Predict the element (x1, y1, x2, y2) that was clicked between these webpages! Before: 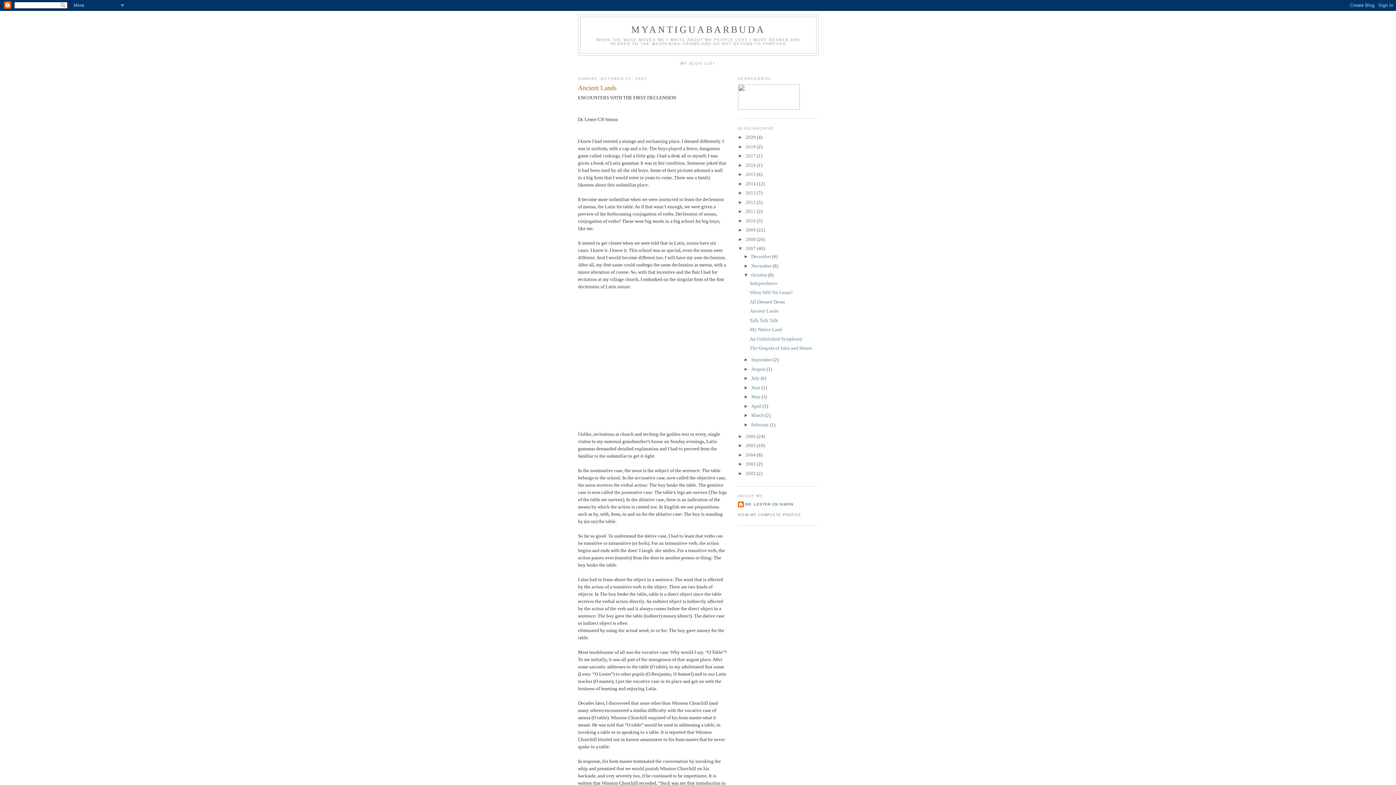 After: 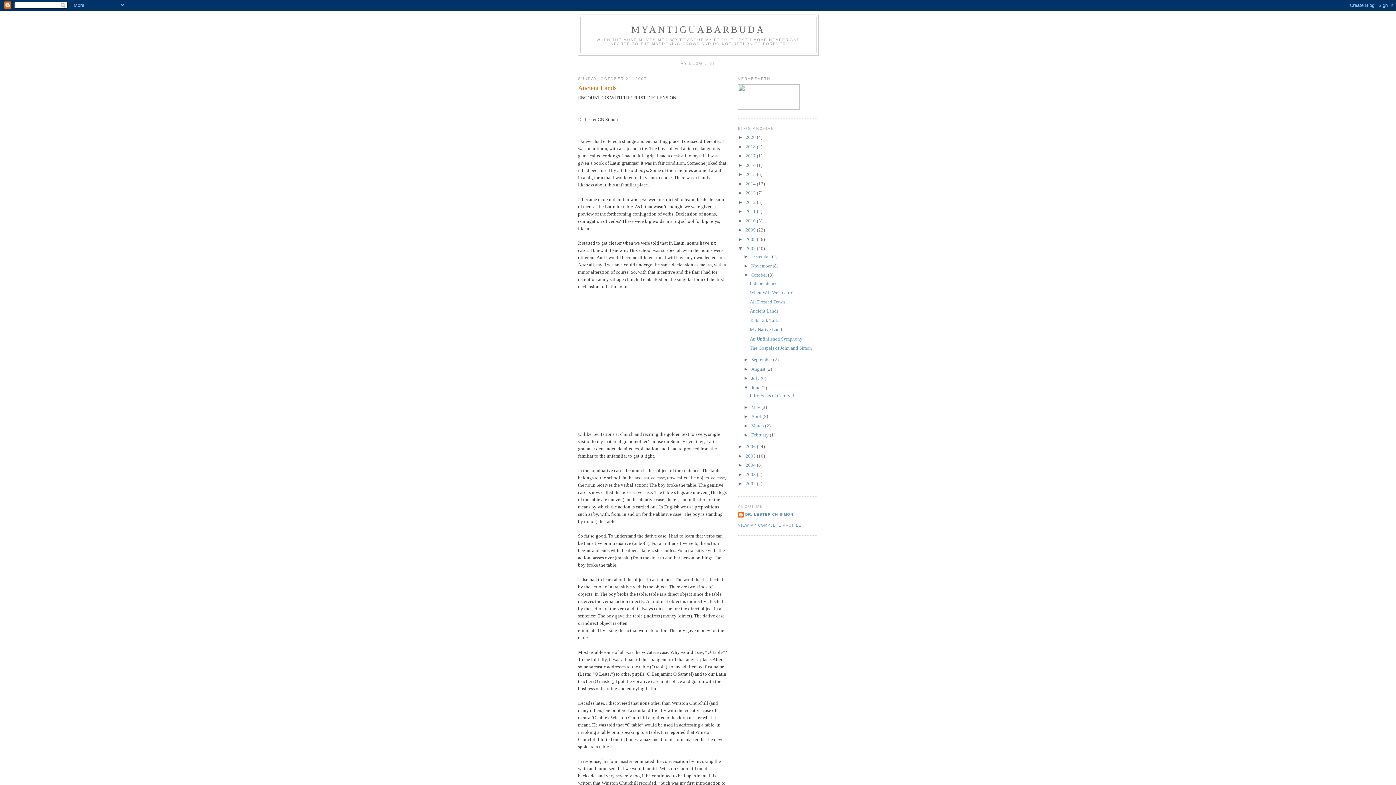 Action: bbox: (743, 384, 751, 390) label: ►  